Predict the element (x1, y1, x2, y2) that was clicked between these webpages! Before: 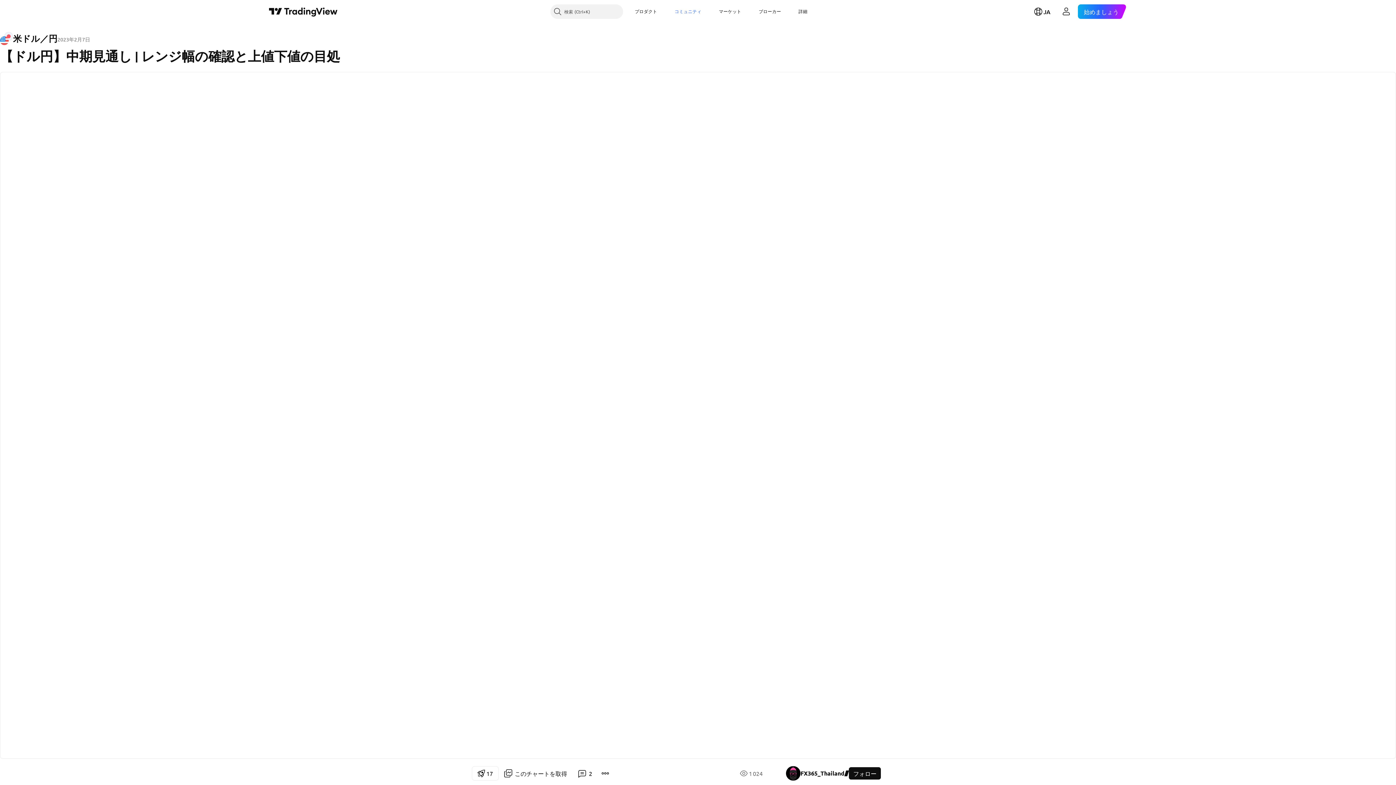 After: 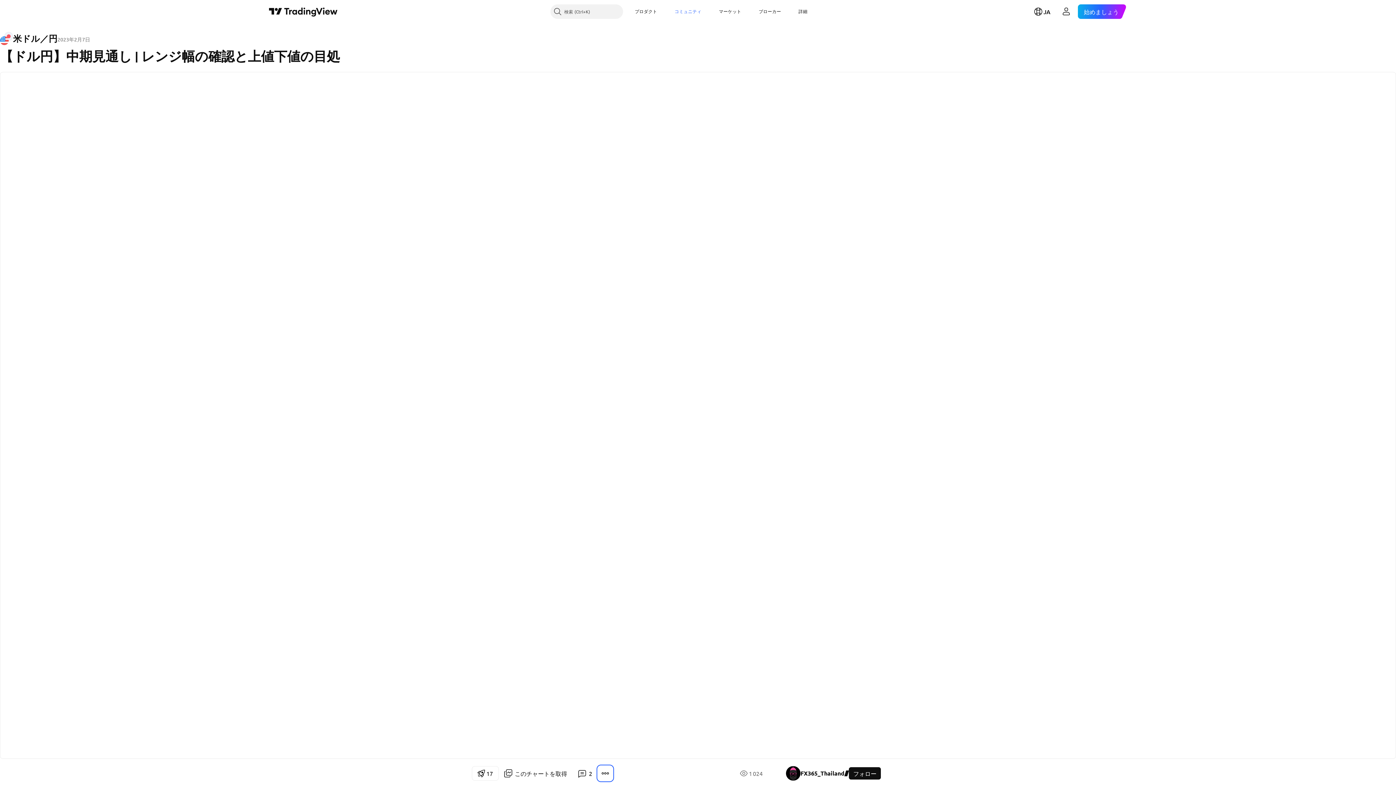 Action: bbox: (598, 766, 612, 781)